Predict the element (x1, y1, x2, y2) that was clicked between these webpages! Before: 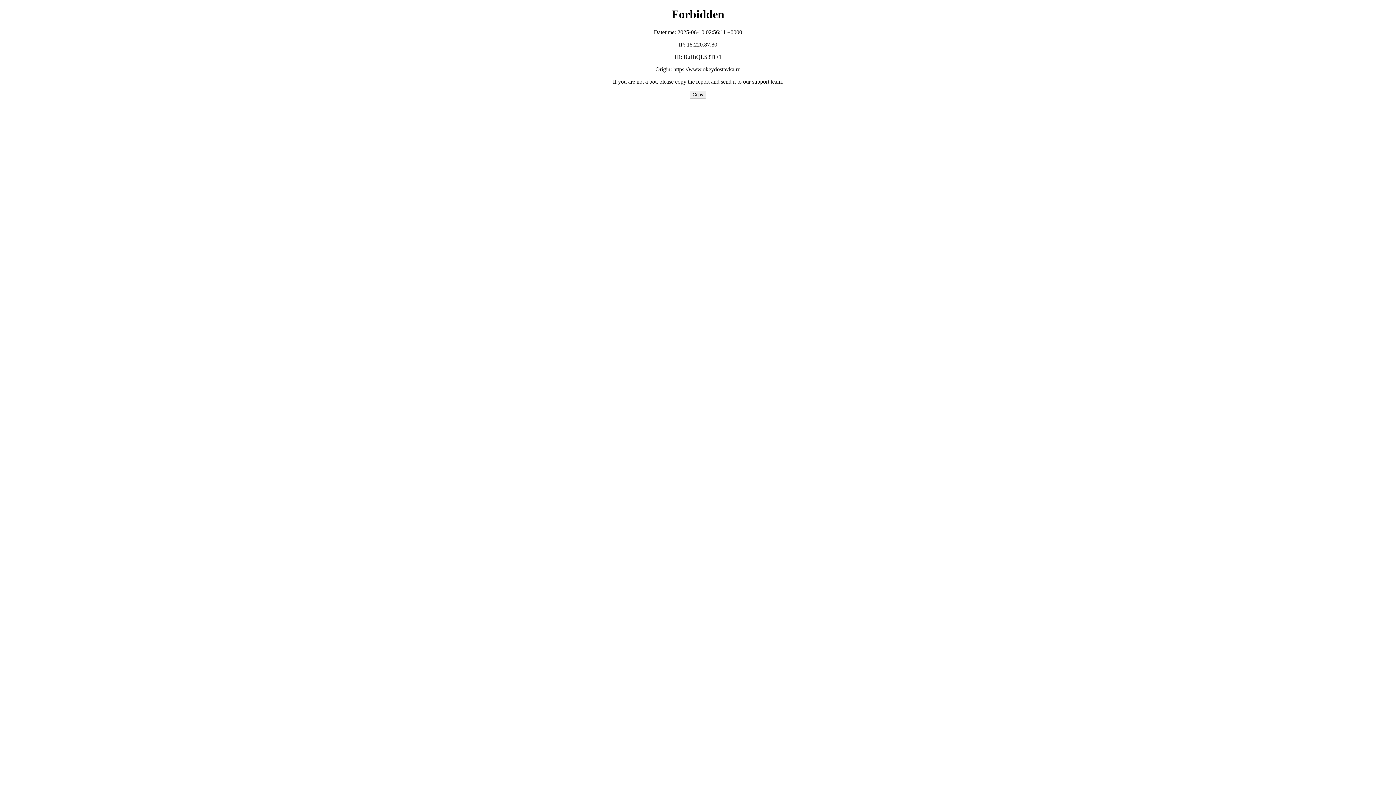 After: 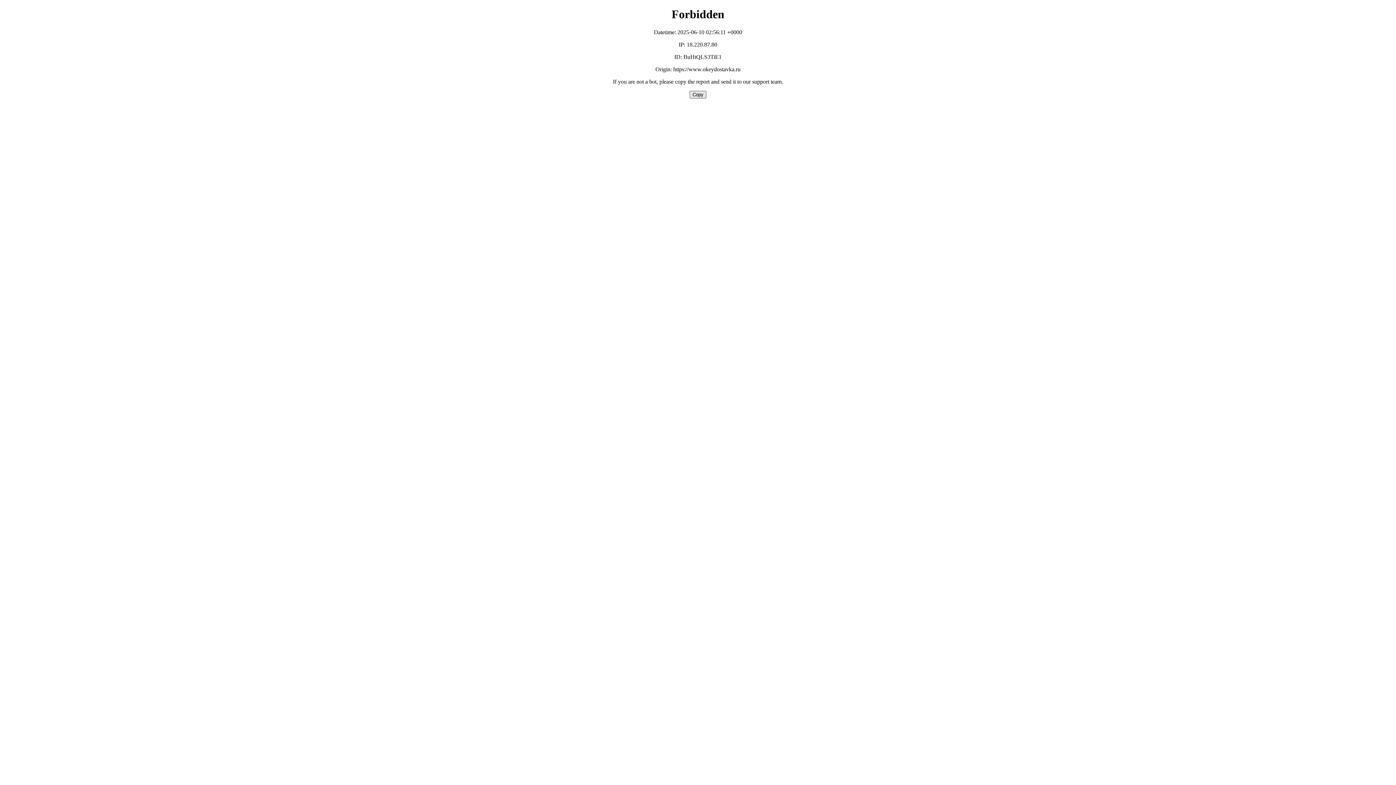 Action: bbox: (689, 90, 706, 98) label: Copy